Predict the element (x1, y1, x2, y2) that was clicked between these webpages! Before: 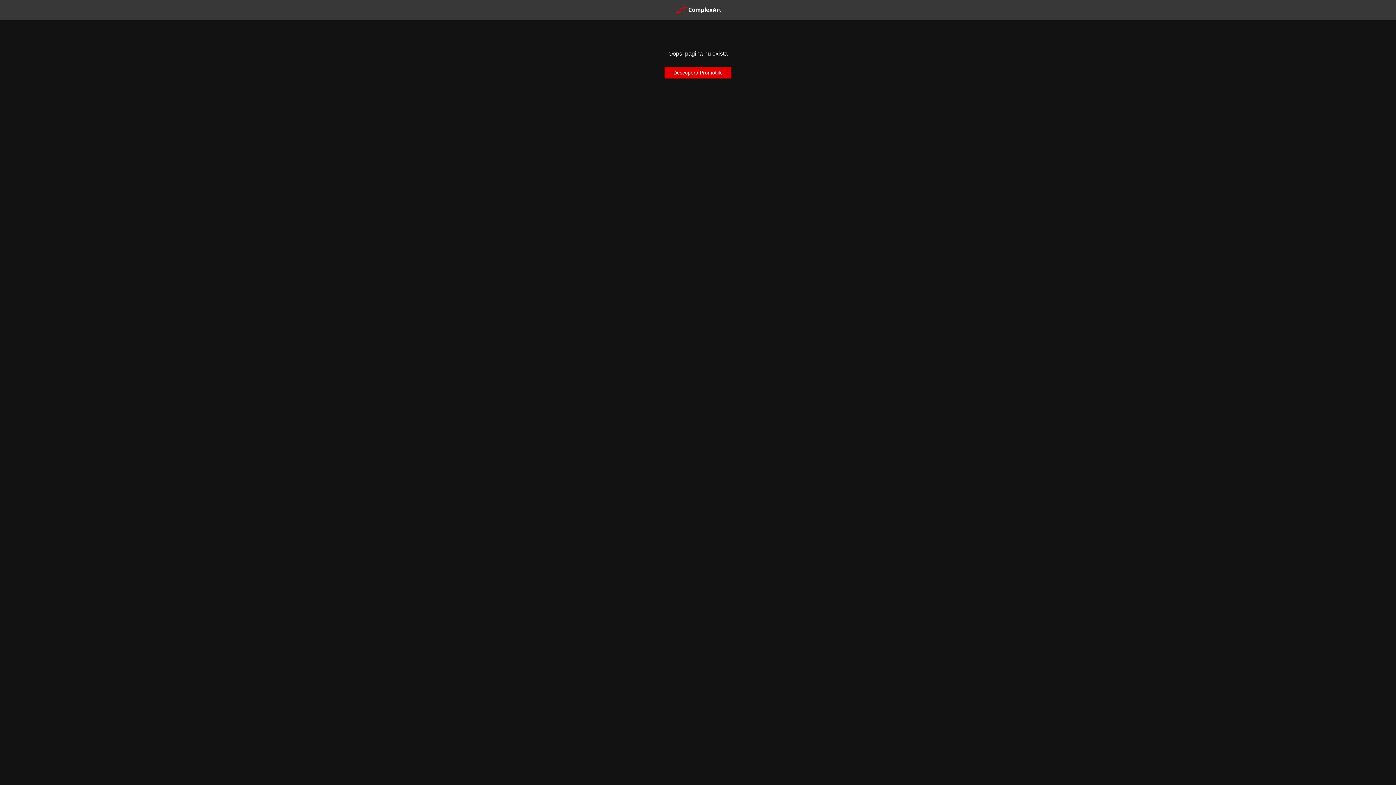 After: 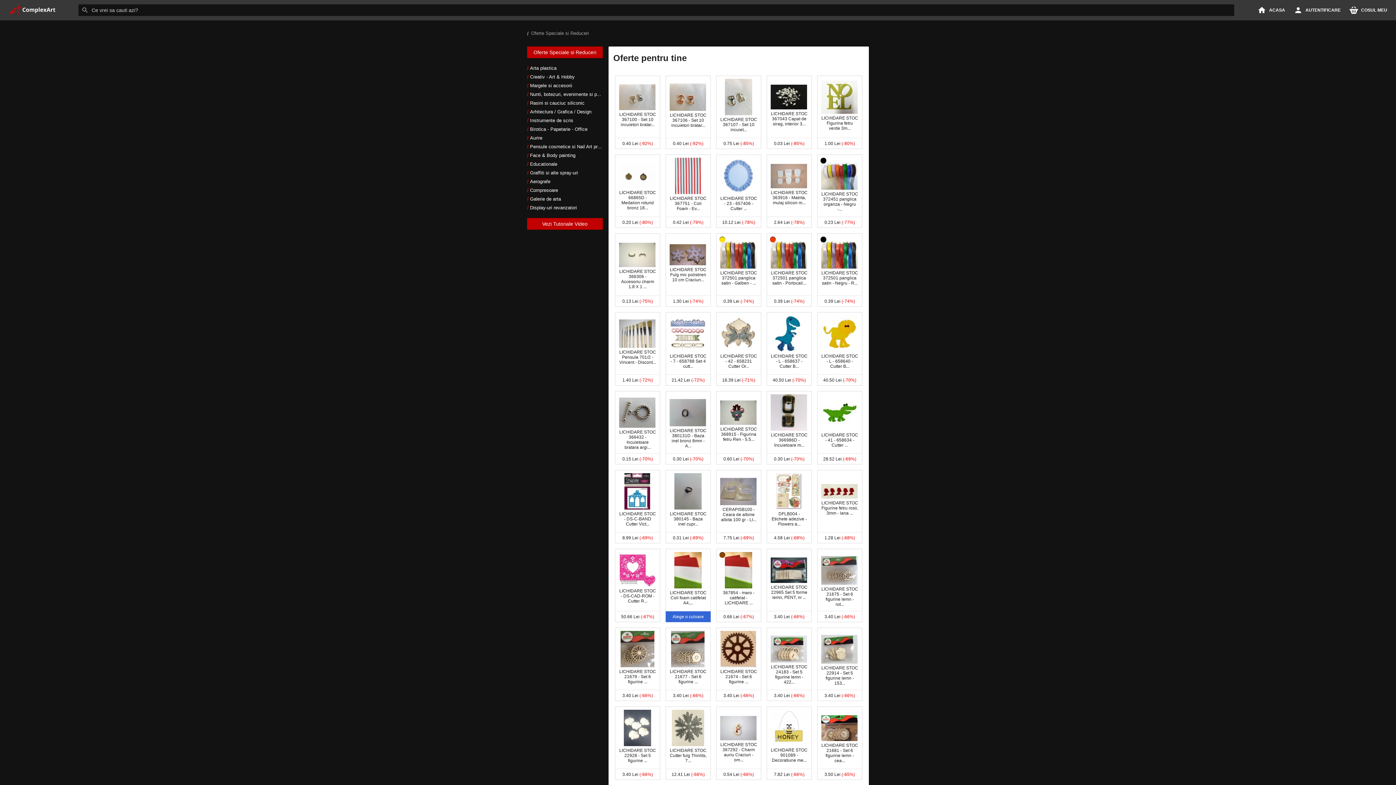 Action: label: Descopera Promotiile bbox: (664, 66, 731, 78)